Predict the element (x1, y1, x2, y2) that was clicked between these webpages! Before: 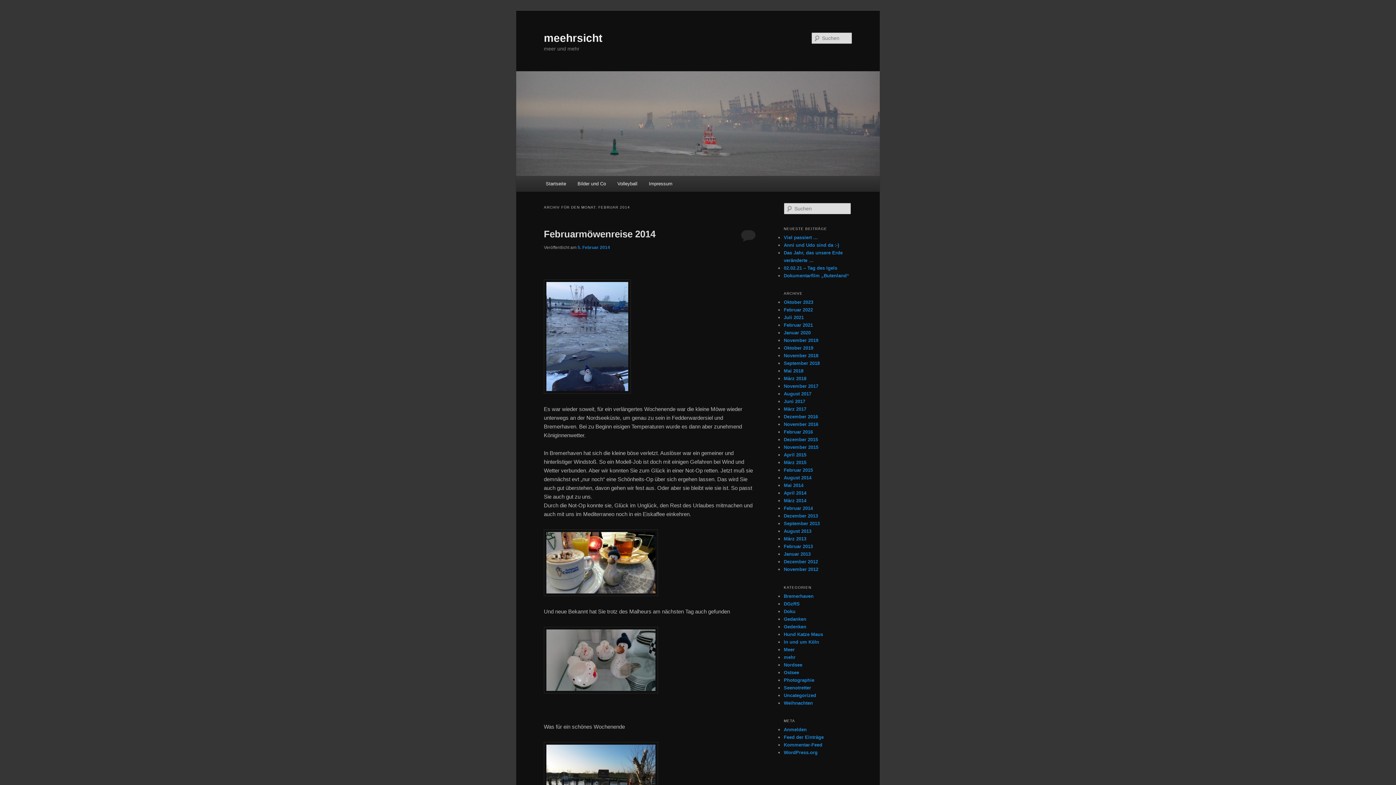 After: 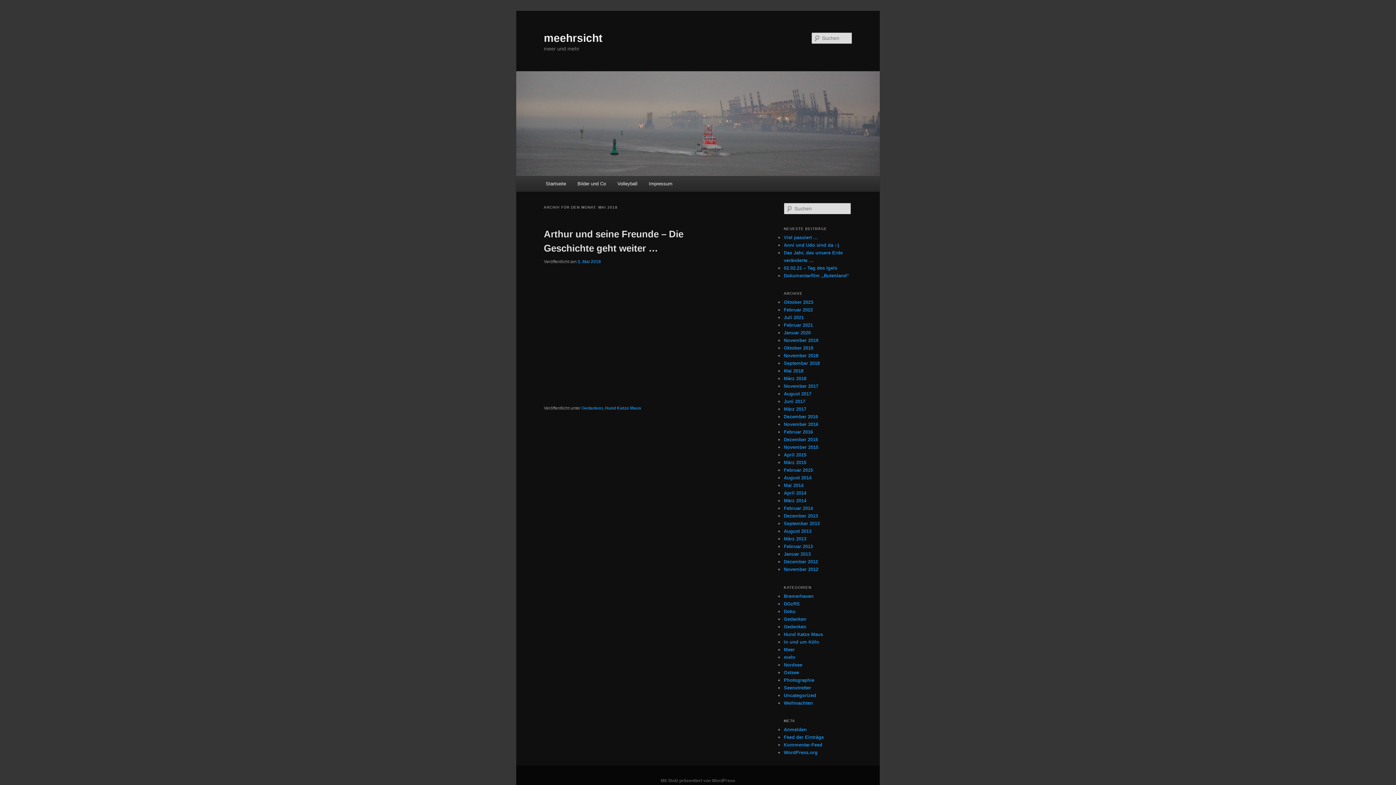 Action: label: Mai 2018 bbox: (784, 368, 803, 373)